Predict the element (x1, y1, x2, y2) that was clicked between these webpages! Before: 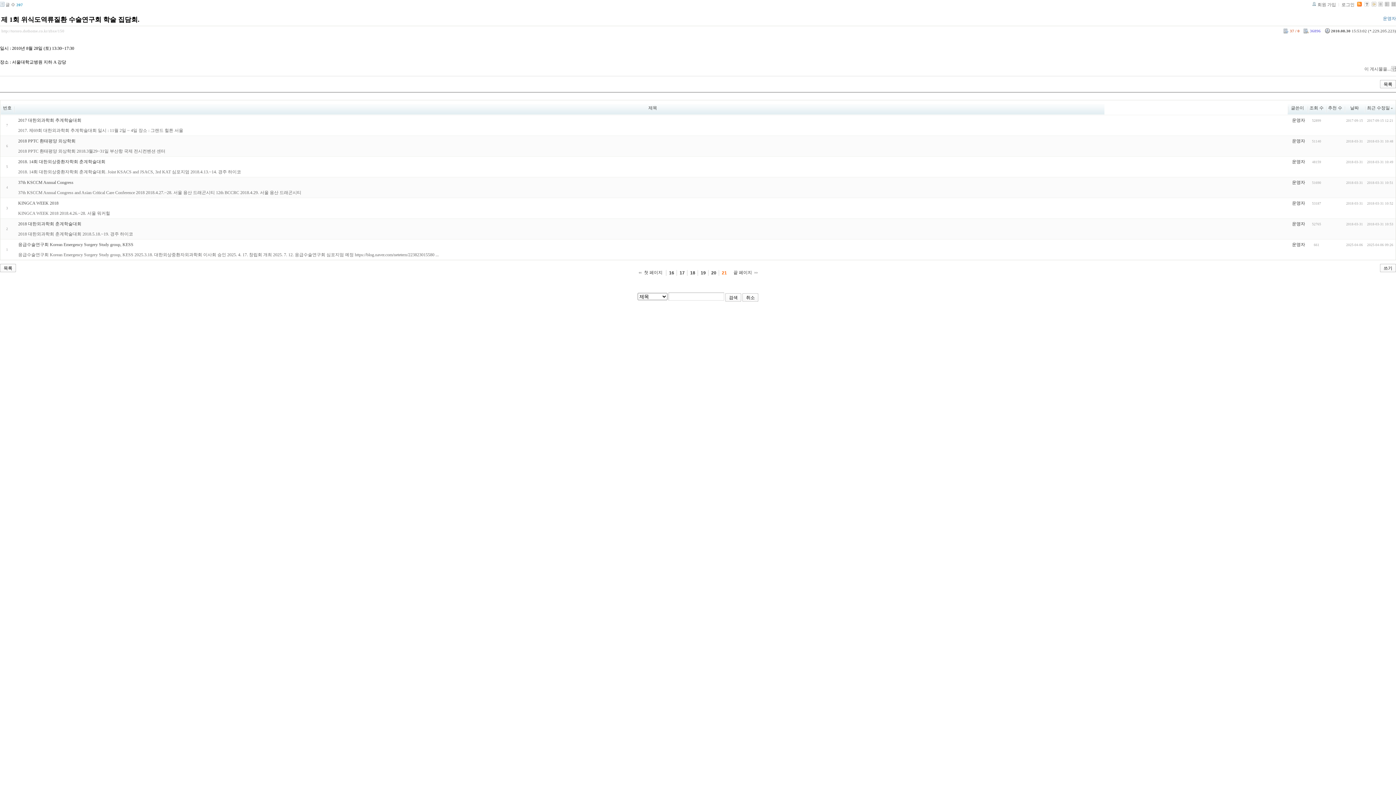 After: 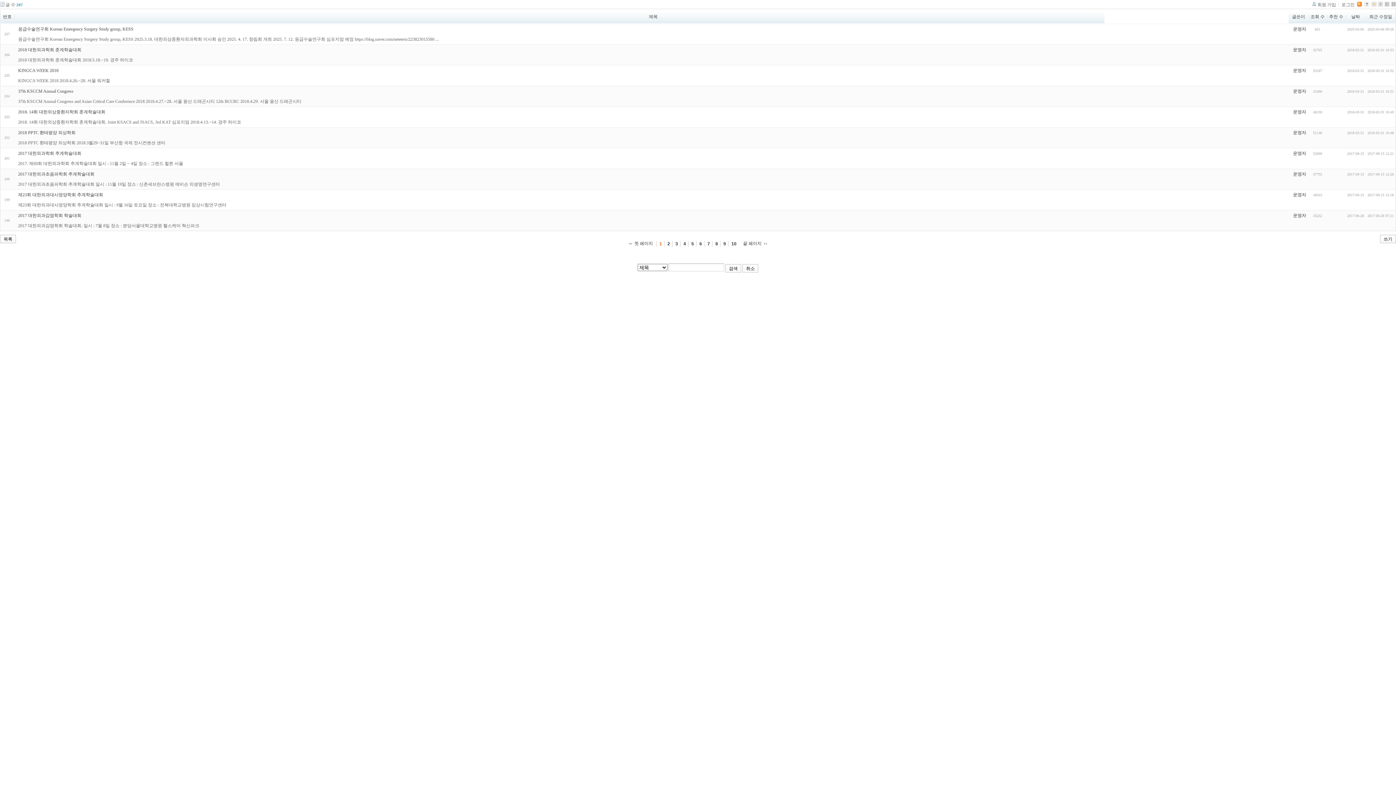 Action: bbox: (742, 293, 757, 301) label: 취소